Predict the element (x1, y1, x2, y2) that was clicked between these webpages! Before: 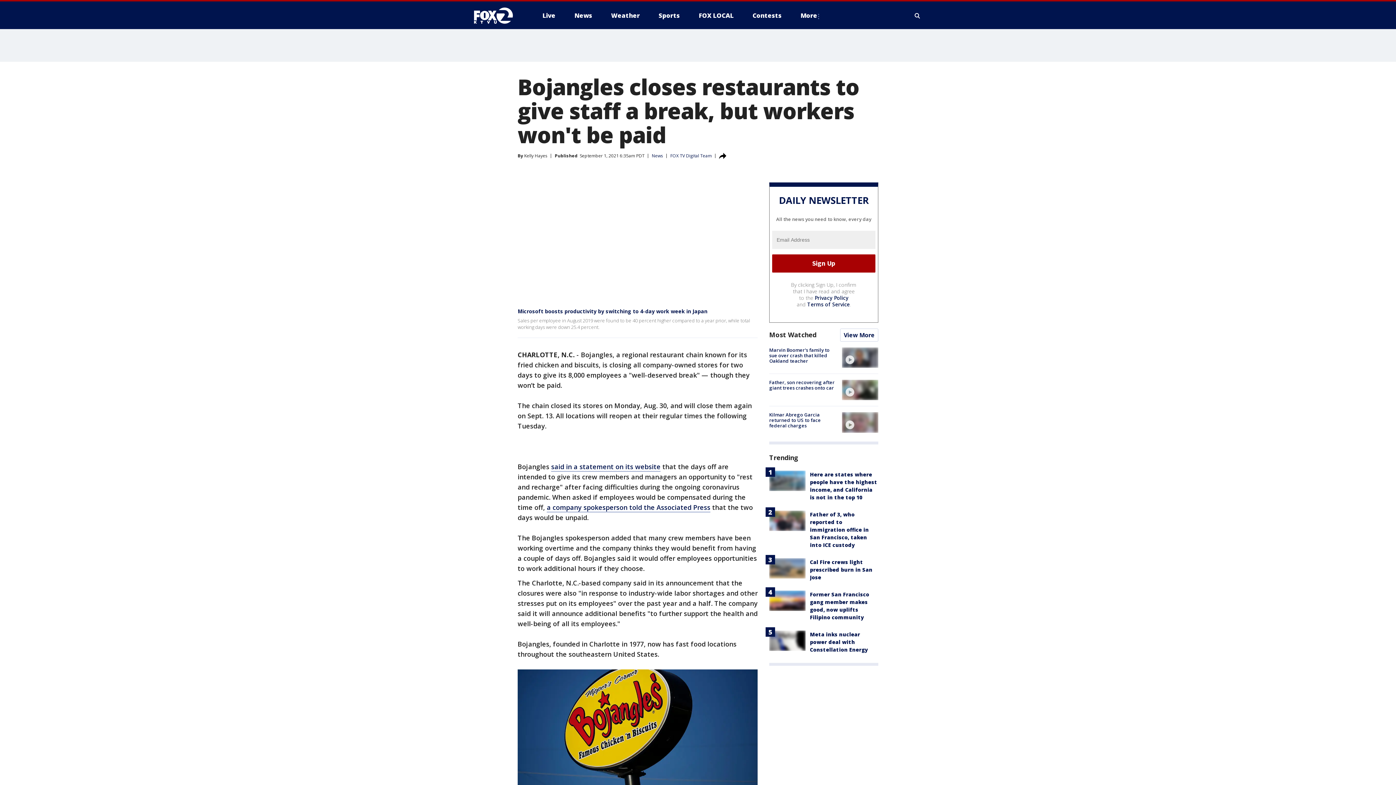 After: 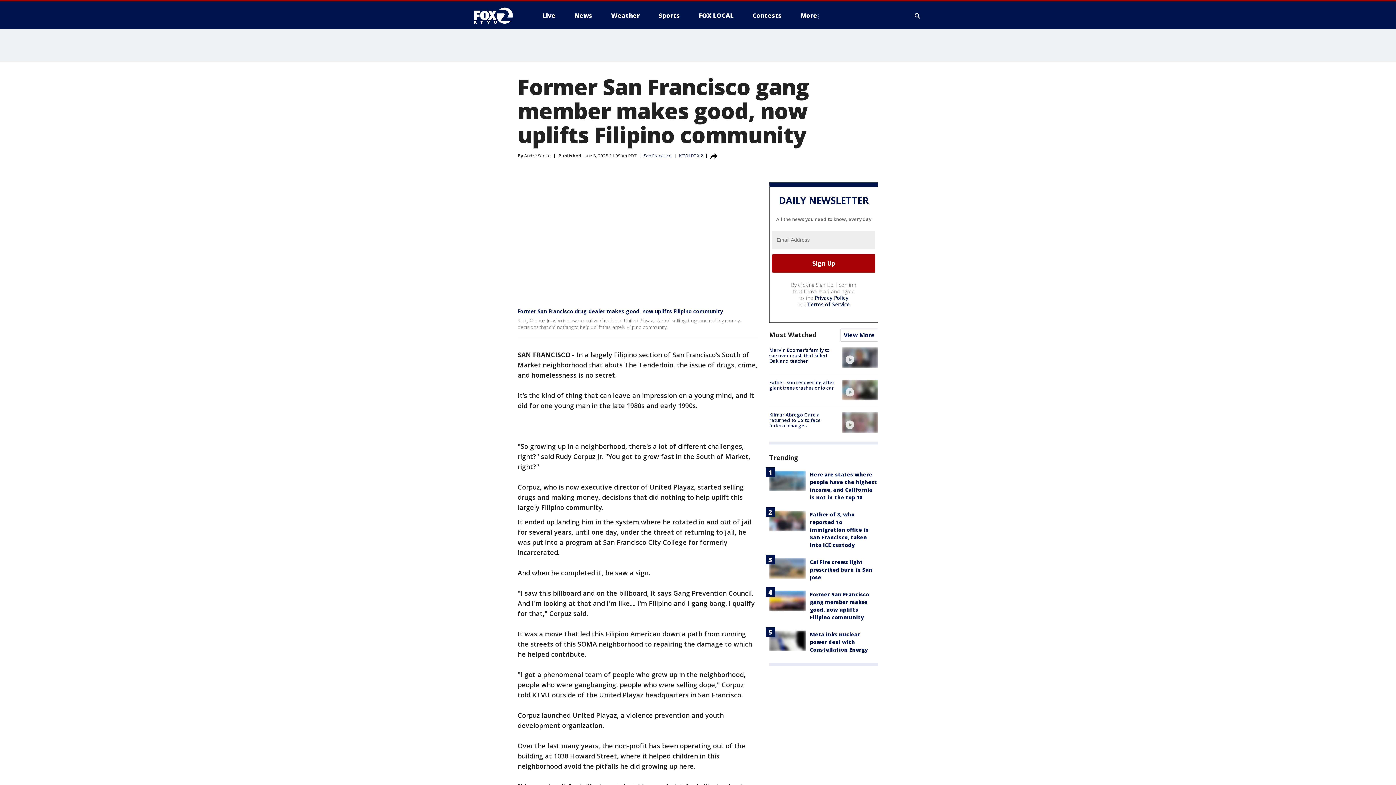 Action: bbox: (769, 590, 805, 611)